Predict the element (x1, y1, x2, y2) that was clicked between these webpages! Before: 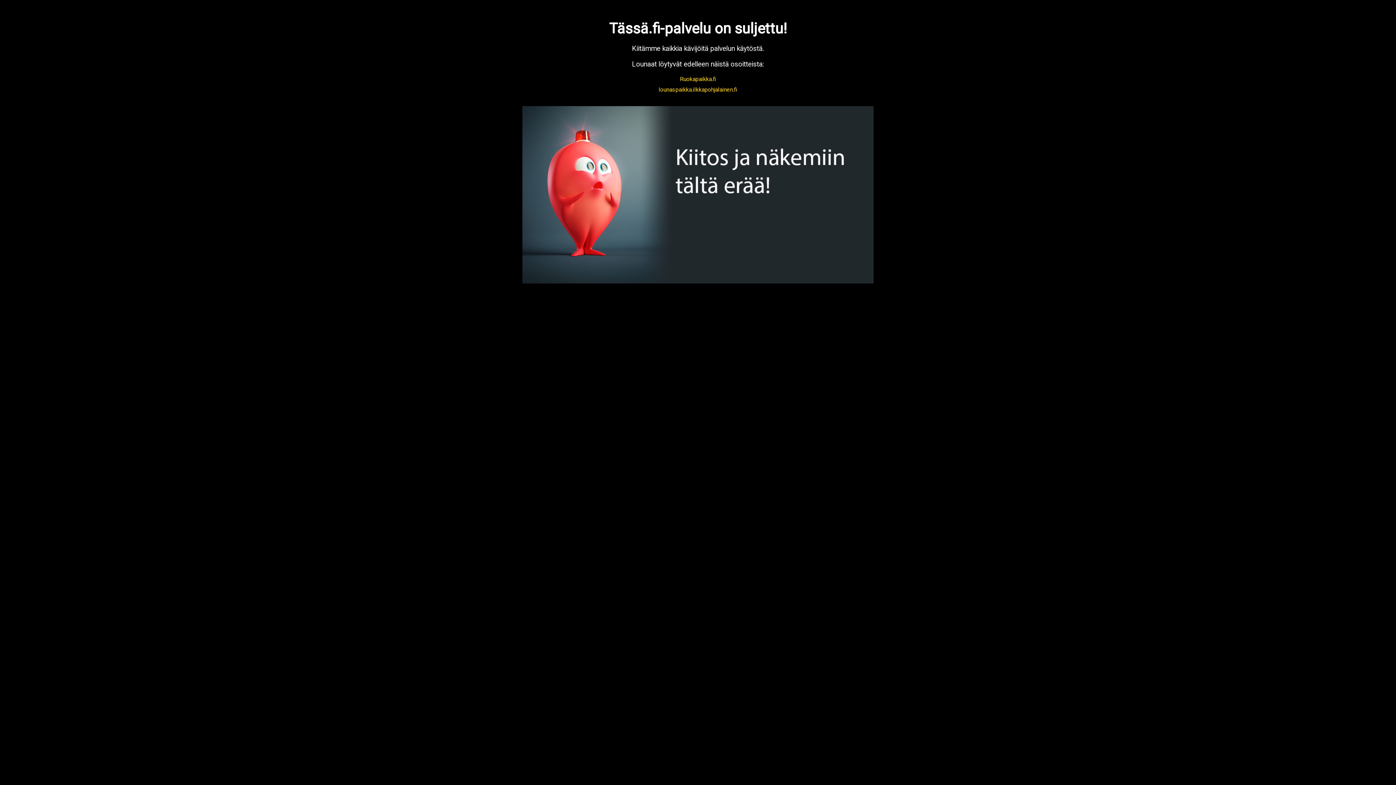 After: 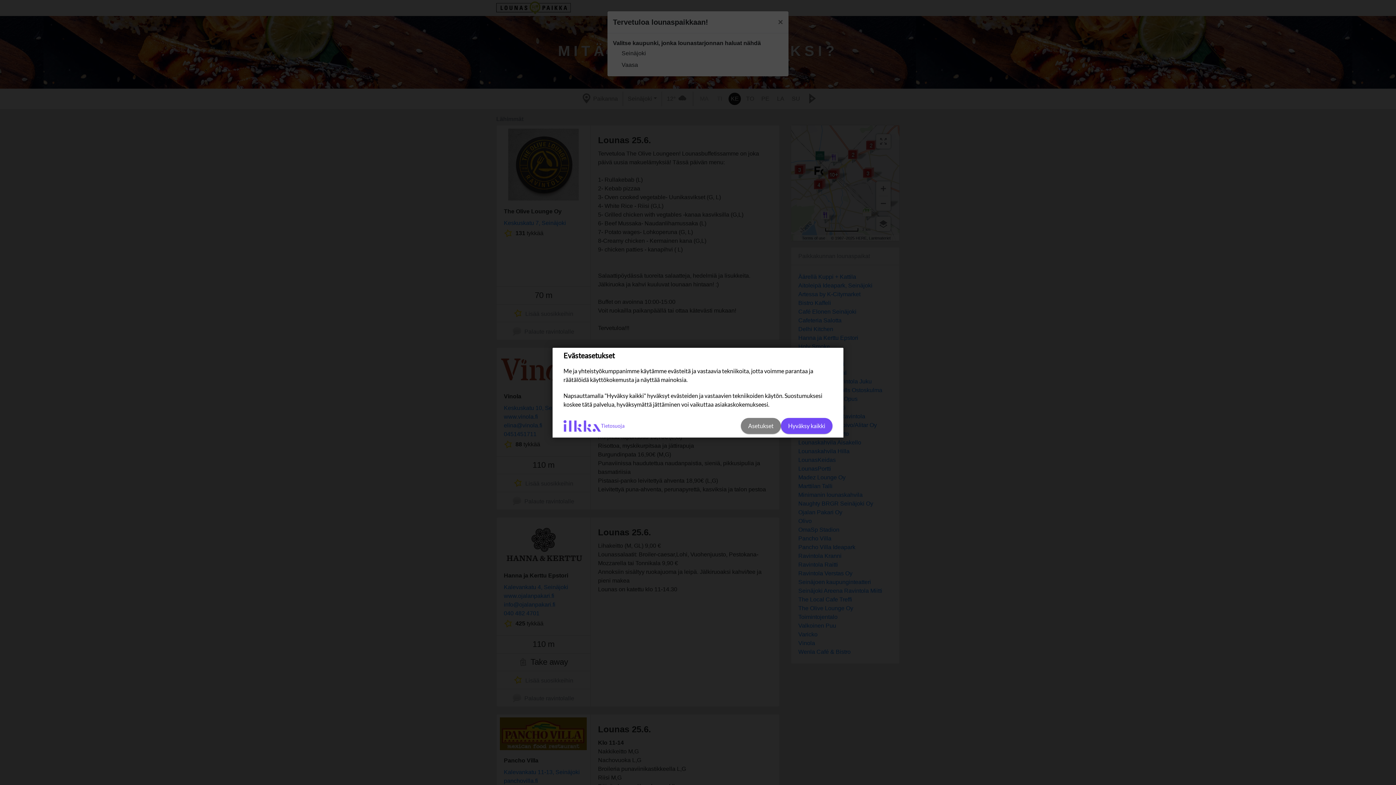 Action: label: lounaspaikka.ilkkapohjalainen.fi bbox: (658, 86, 737, 93)